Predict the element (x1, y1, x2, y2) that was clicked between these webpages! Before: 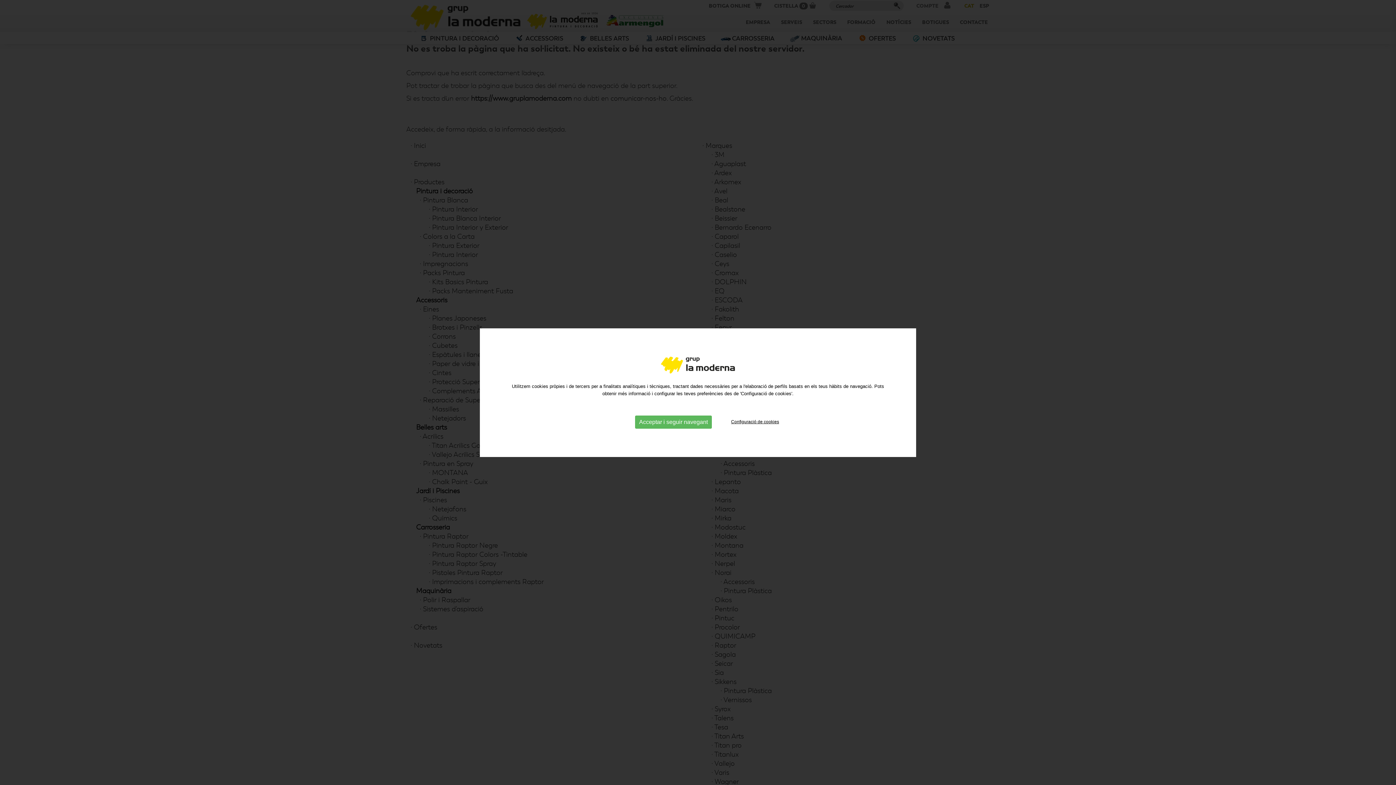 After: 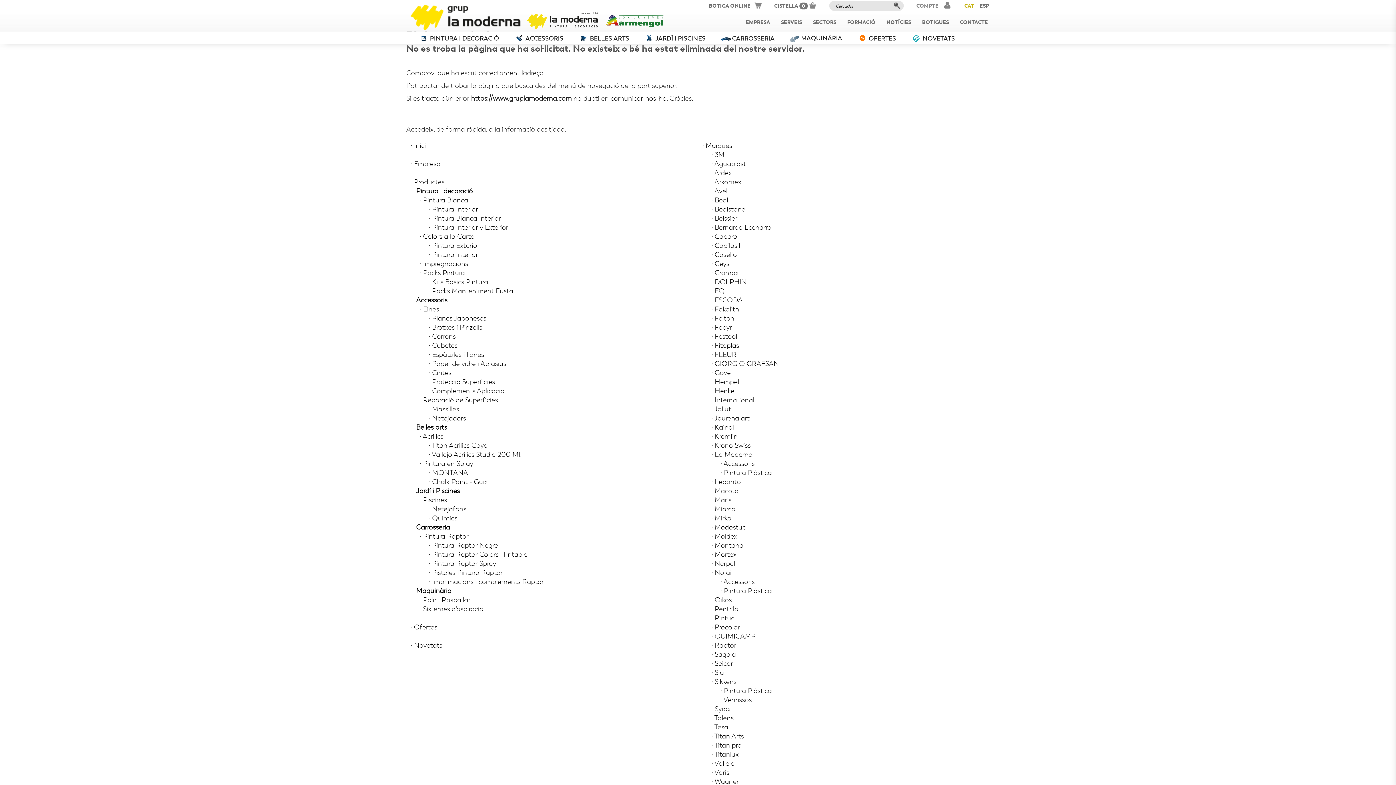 Action: bbox: (635, 415, 712, 428) label: Acceptar i seguir navegant